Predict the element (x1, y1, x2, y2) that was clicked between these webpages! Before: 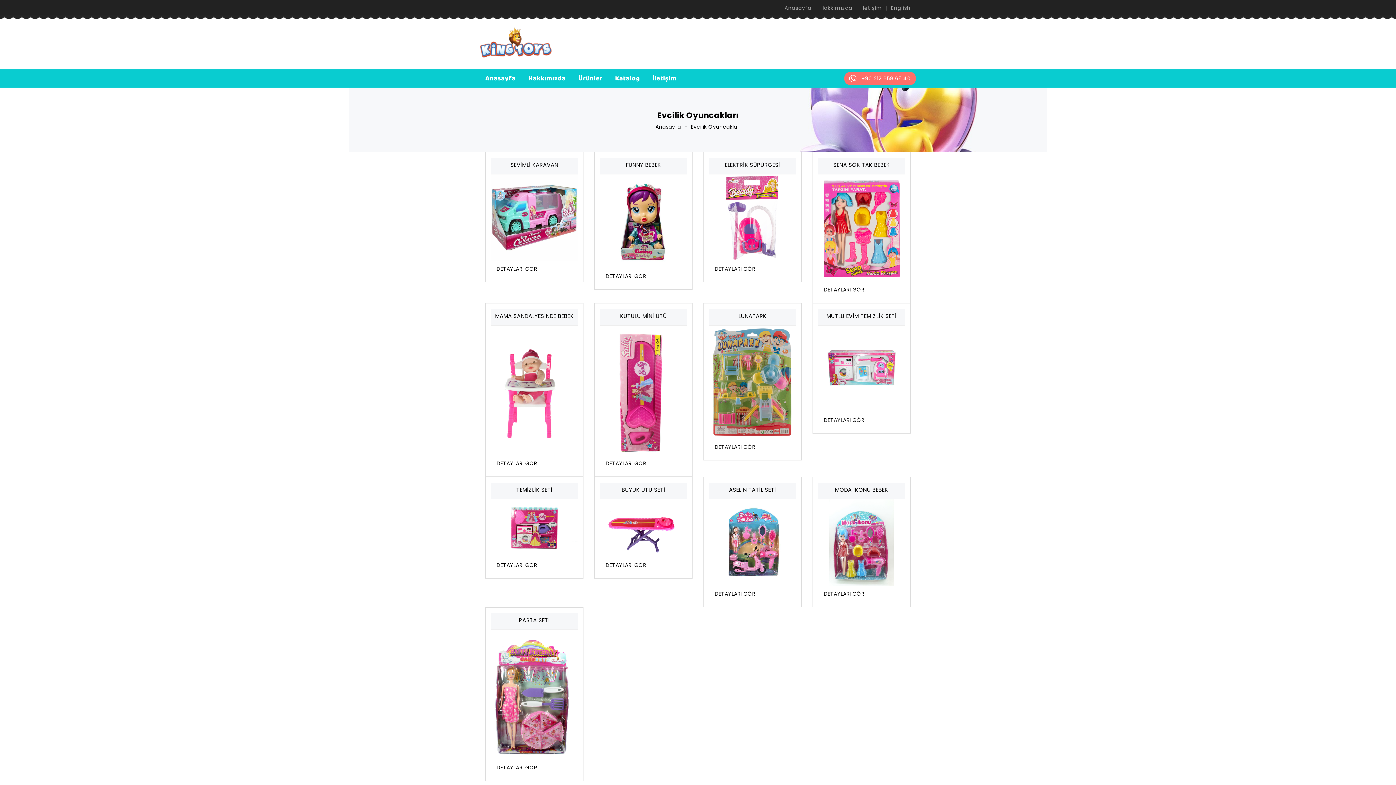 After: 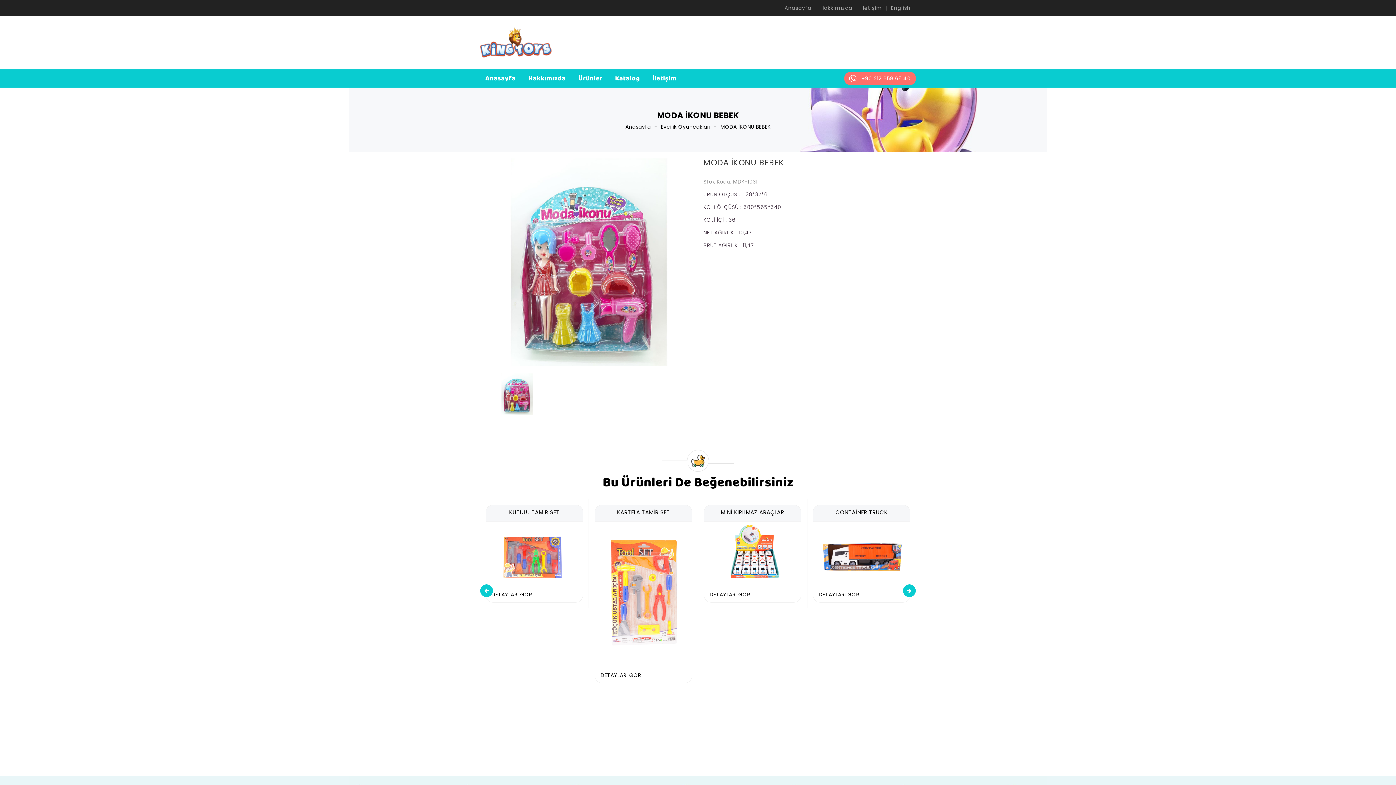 Action: bbox: (818, 499, 905, 586)